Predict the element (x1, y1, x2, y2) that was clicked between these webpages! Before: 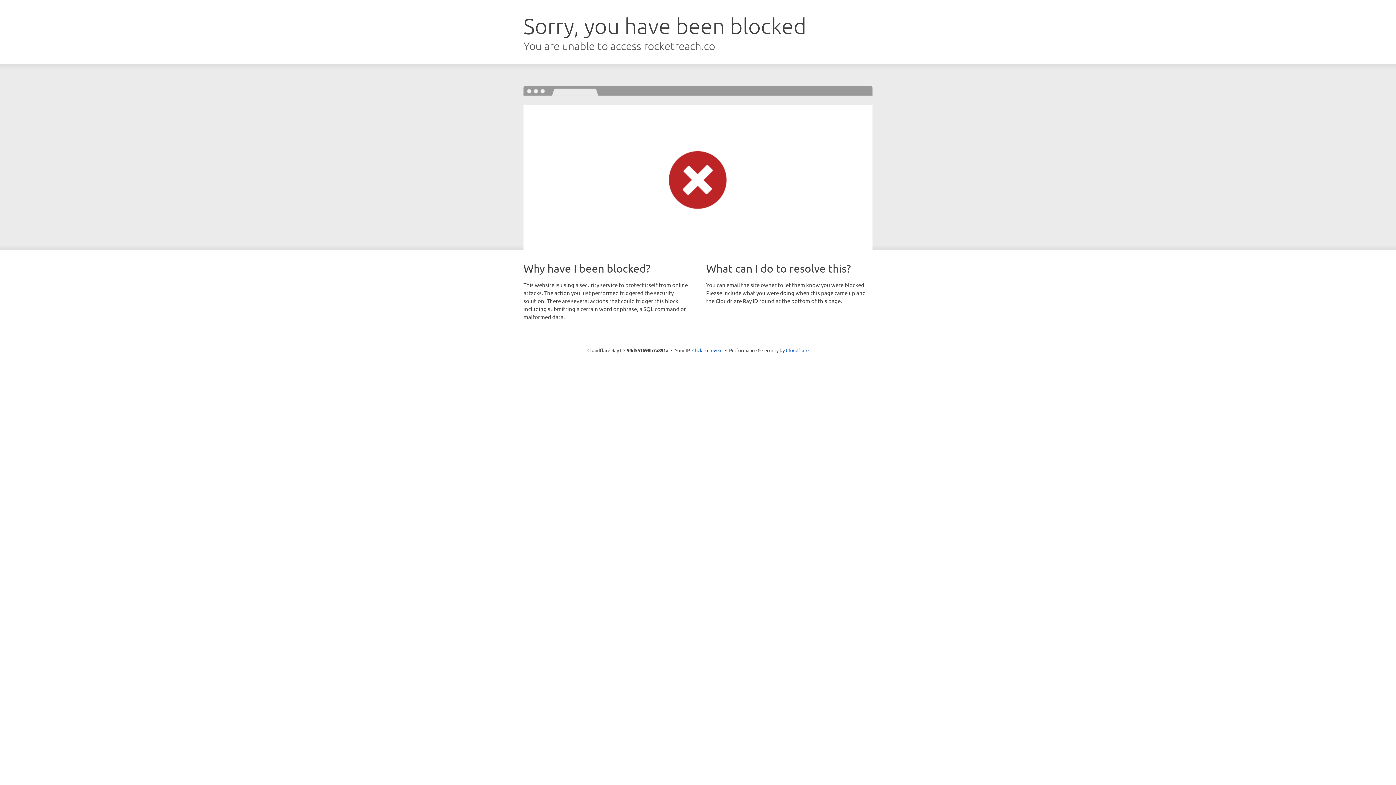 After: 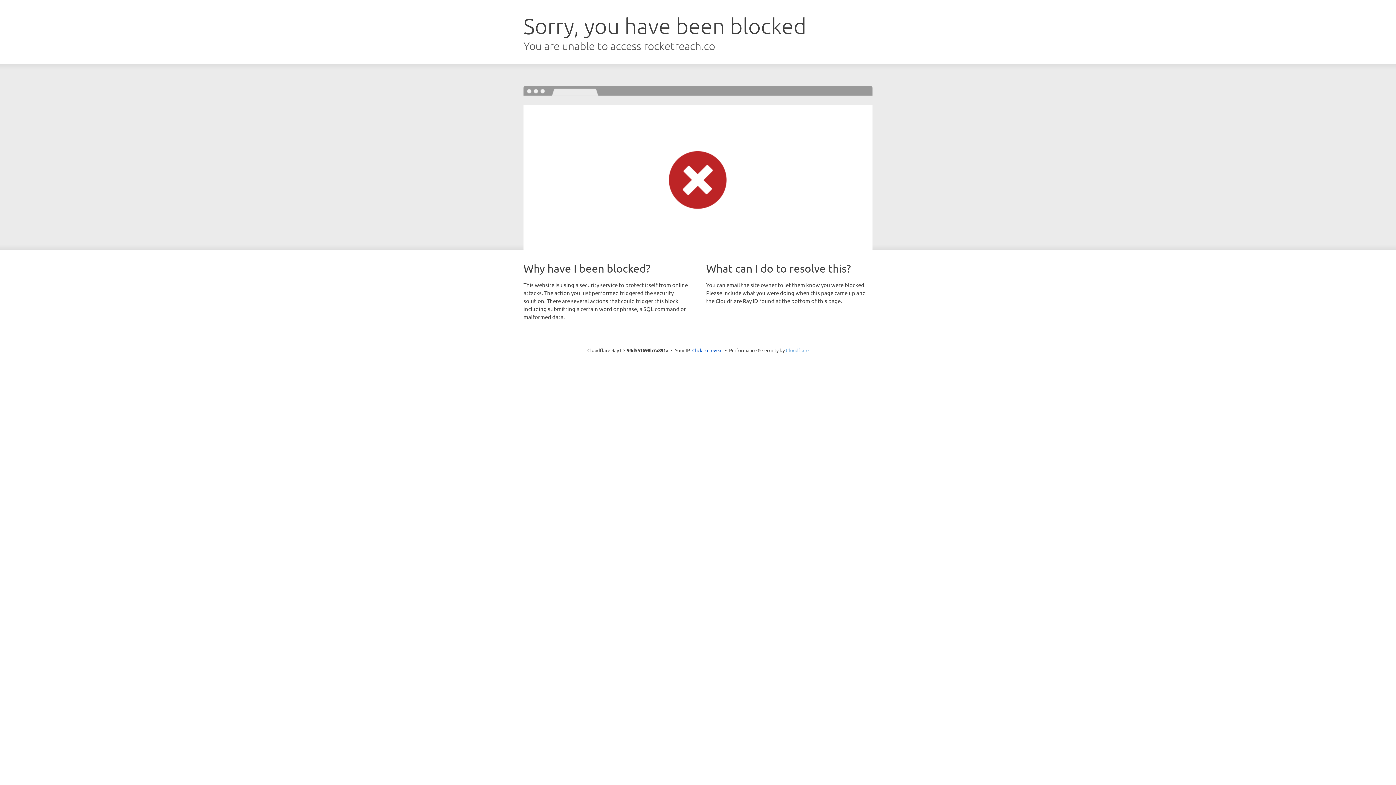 Action: bbox: (786, 347, 808, 353) label: Cloudflare